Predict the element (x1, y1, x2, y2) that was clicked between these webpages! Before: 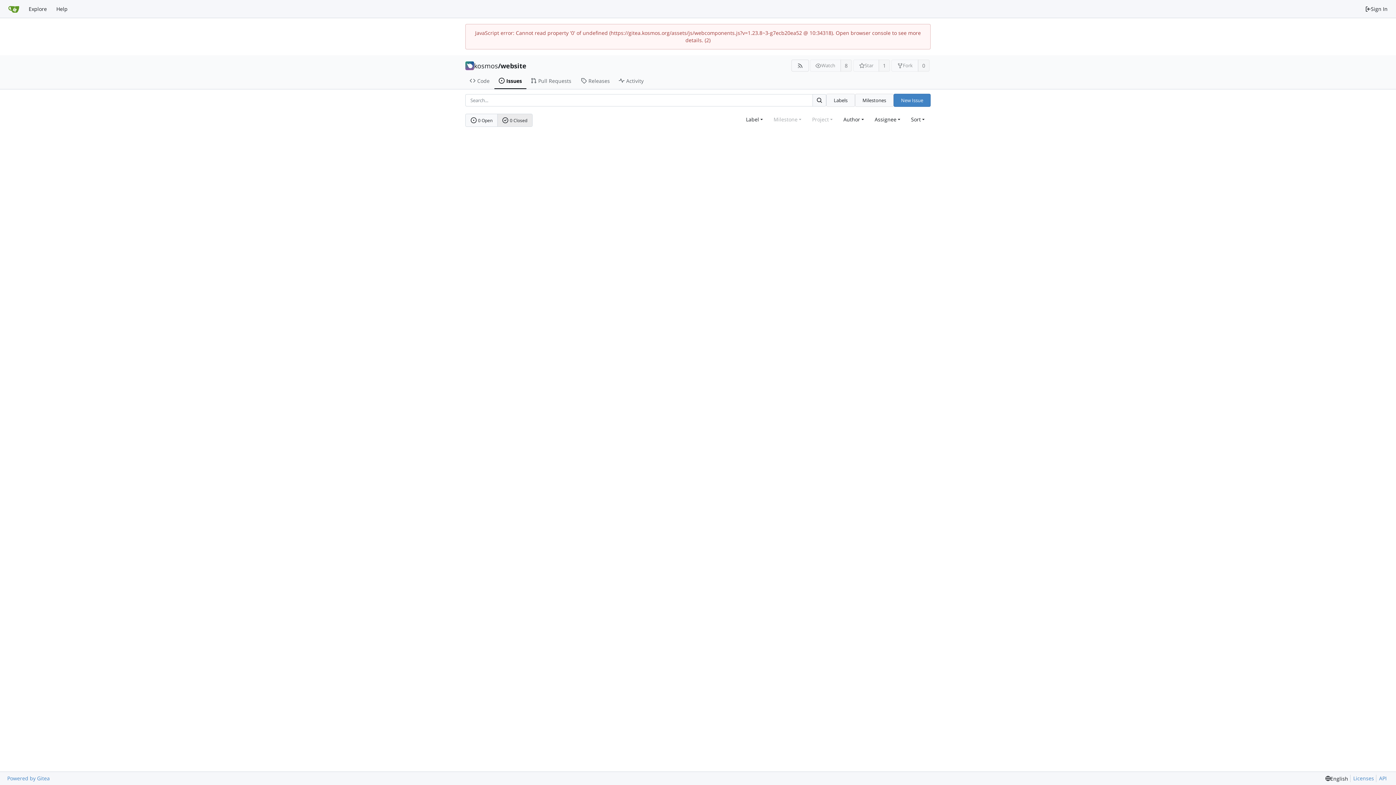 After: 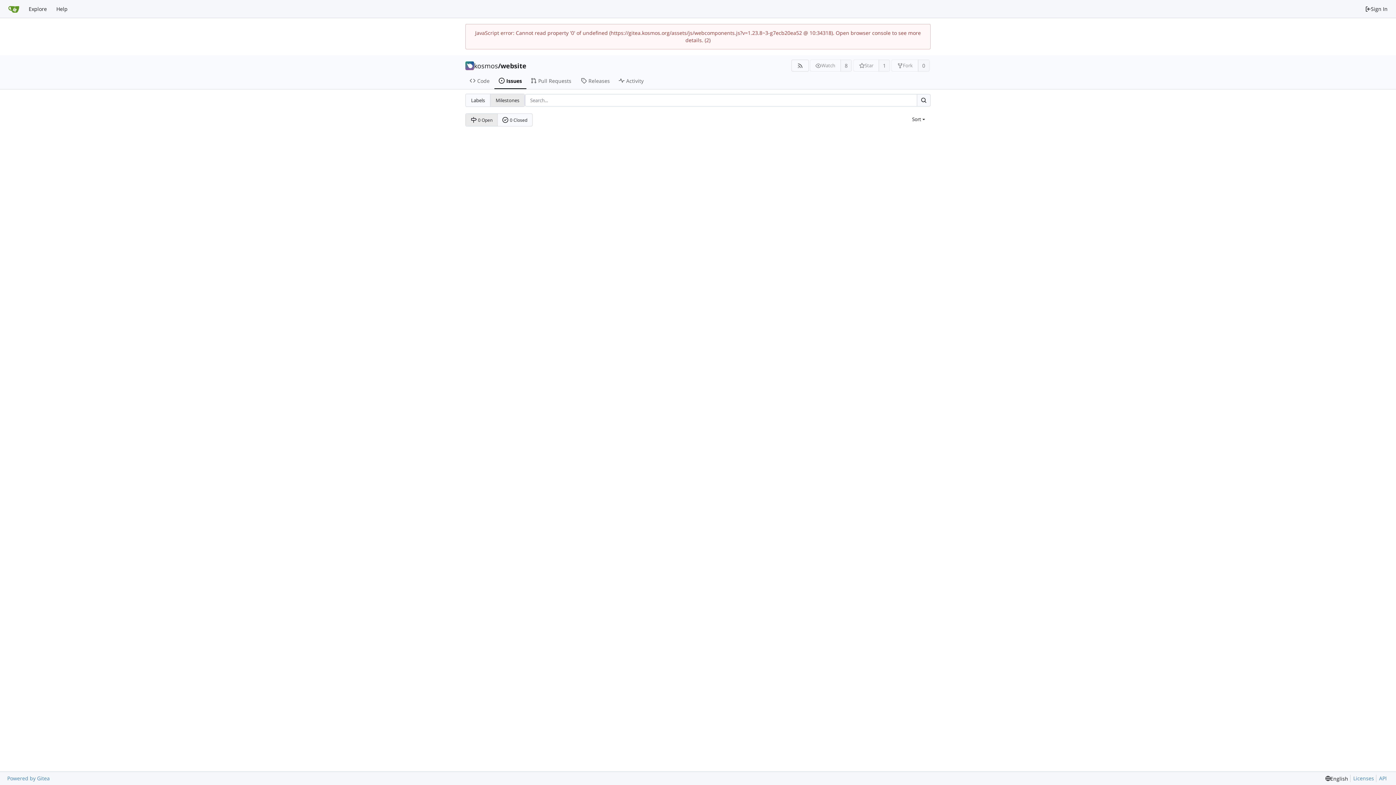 Action: bbox: (855, 93, 893, 106) label: Milestones